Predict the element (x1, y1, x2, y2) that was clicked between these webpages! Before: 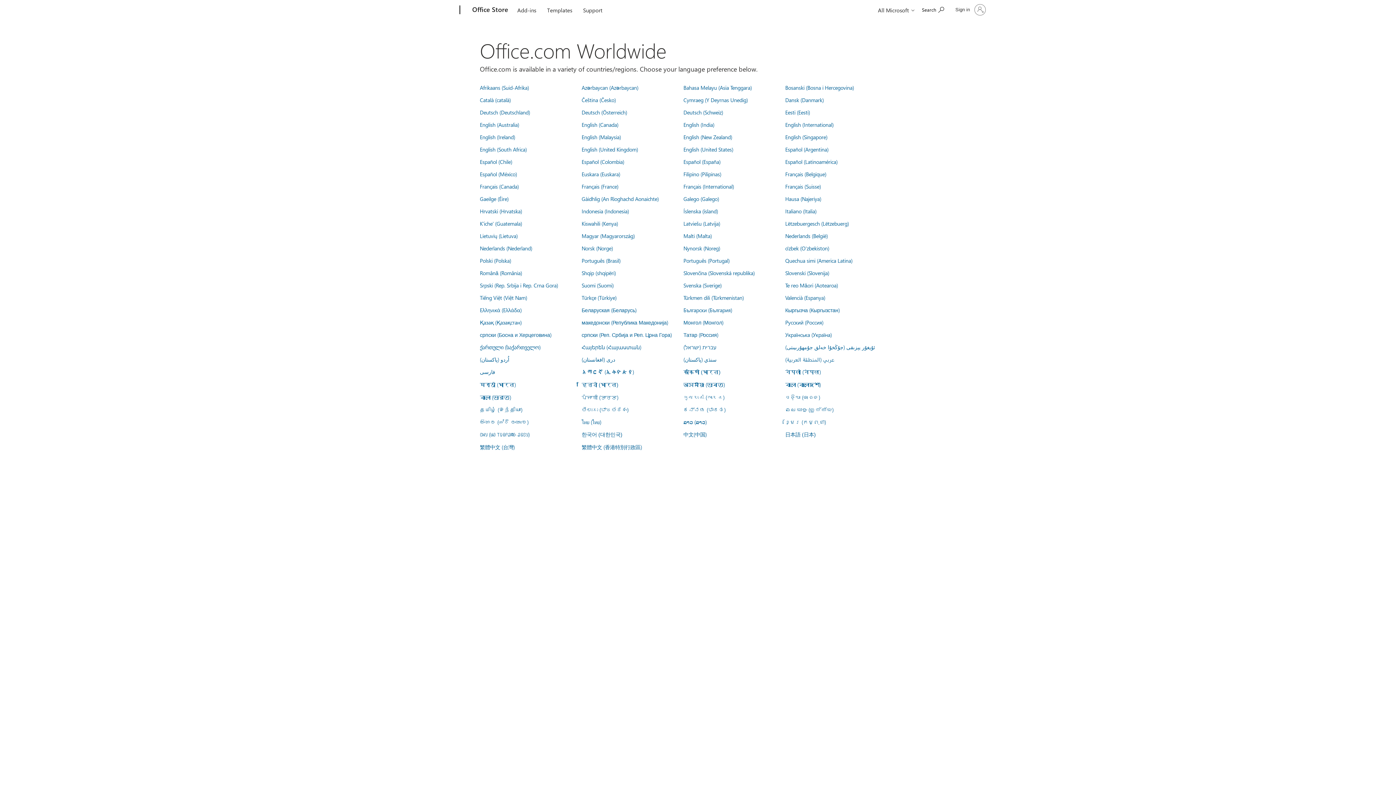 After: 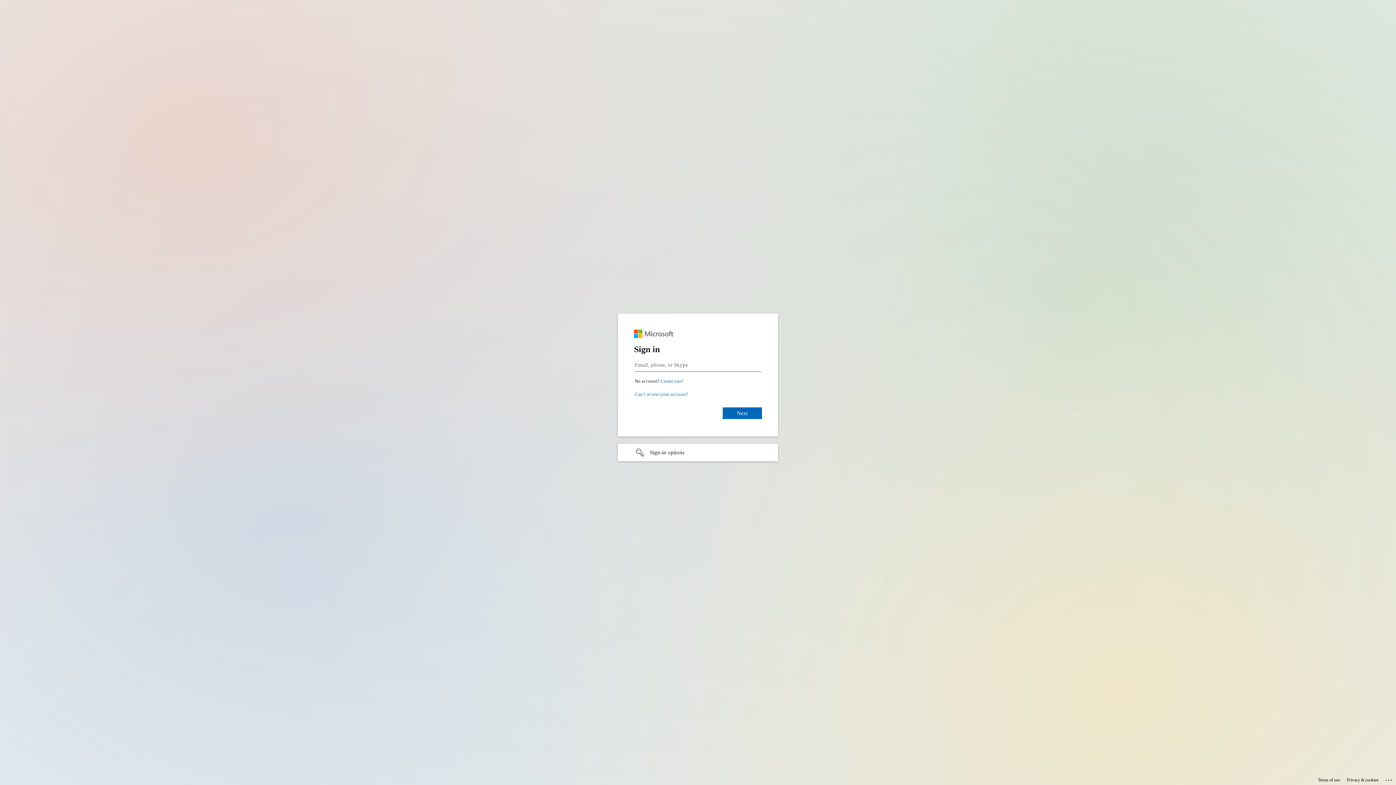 Action: label: English (Malaysia) bbox: (581, 133, 621, 140)